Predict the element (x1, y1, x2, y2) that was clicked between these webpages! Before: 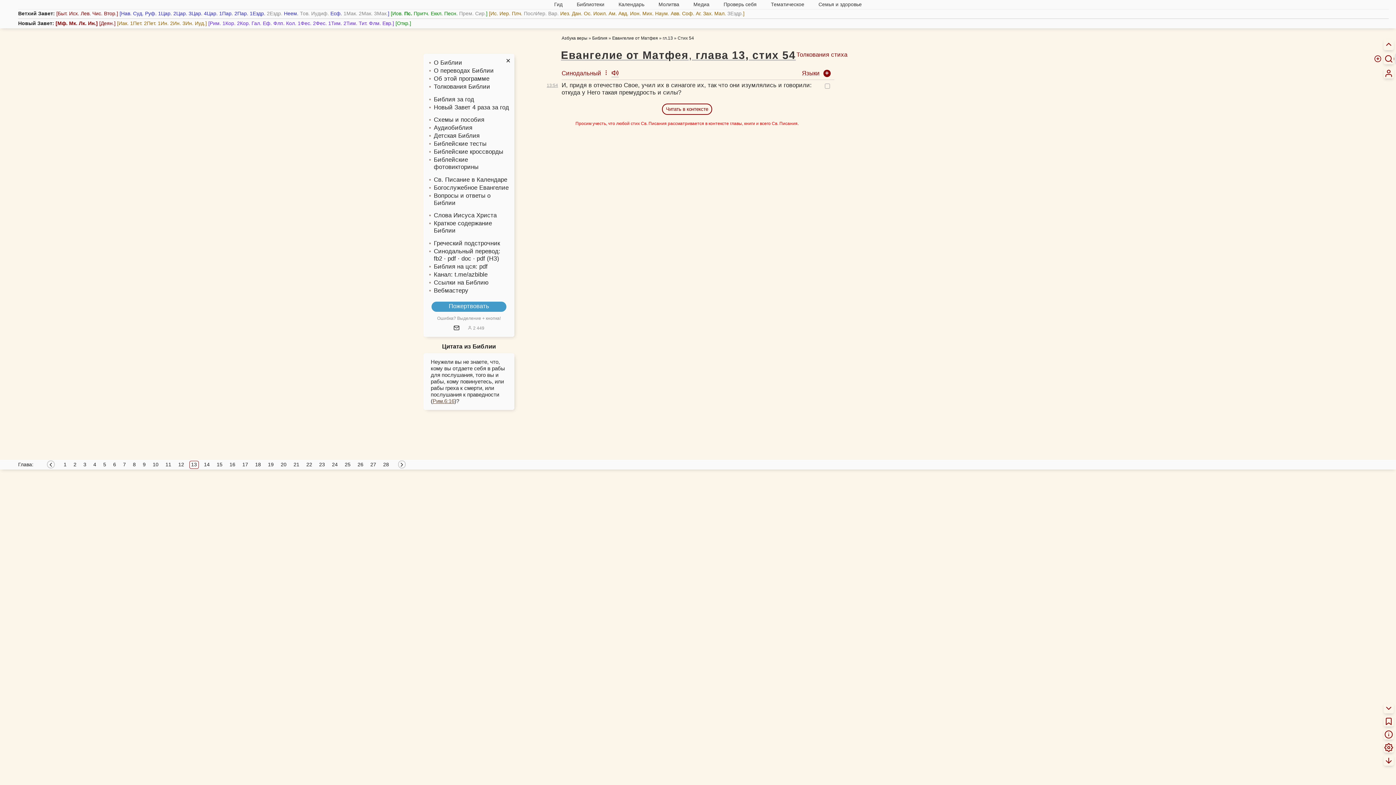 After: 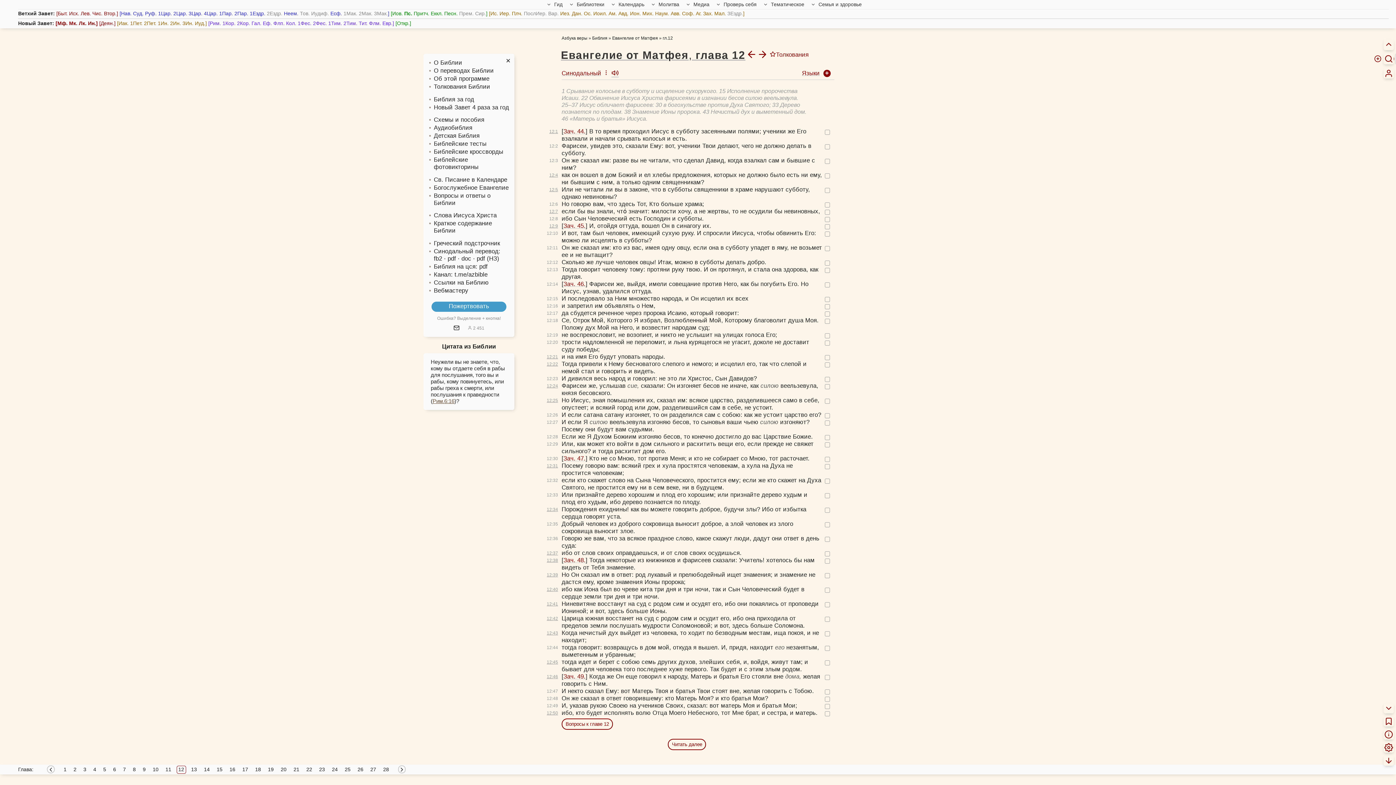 Action: bbox: (46, 462, 54, 468)